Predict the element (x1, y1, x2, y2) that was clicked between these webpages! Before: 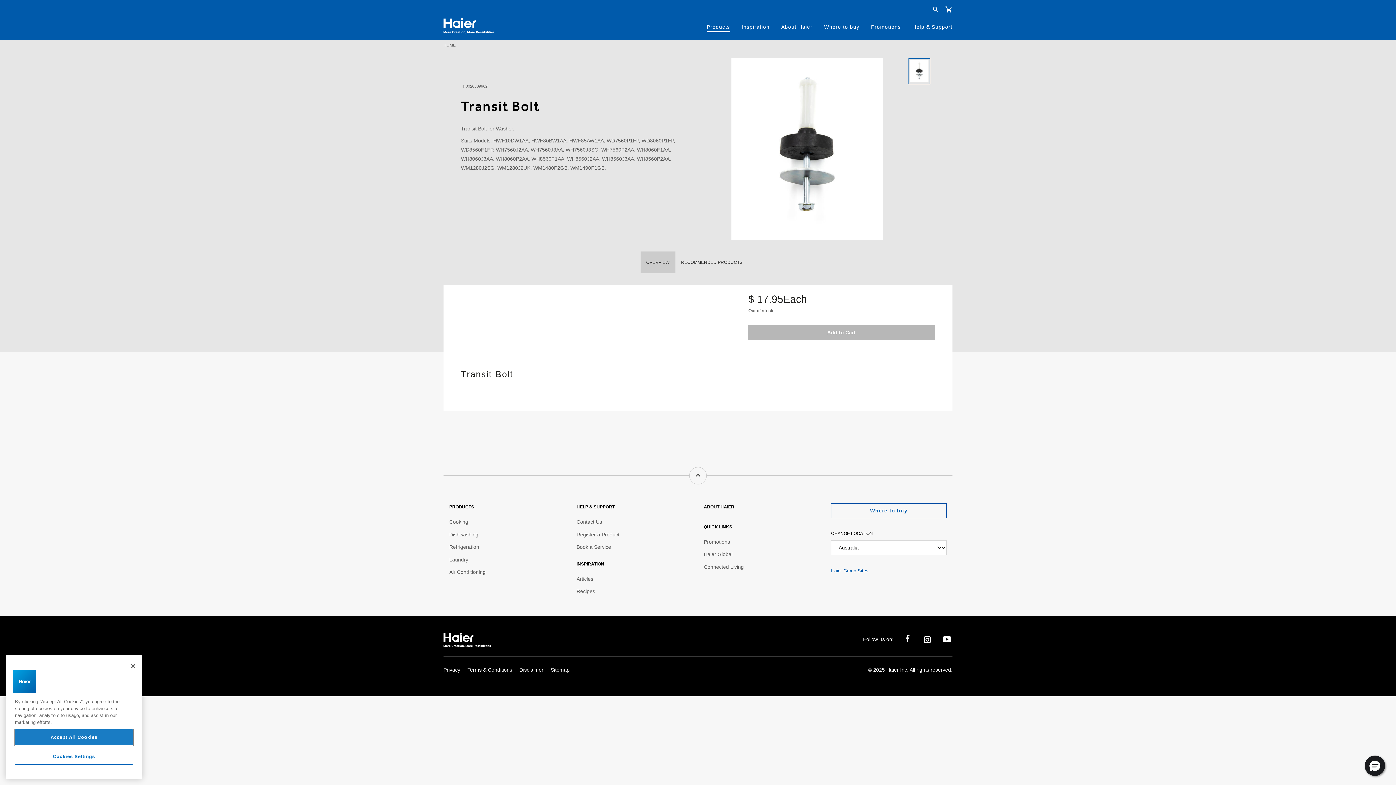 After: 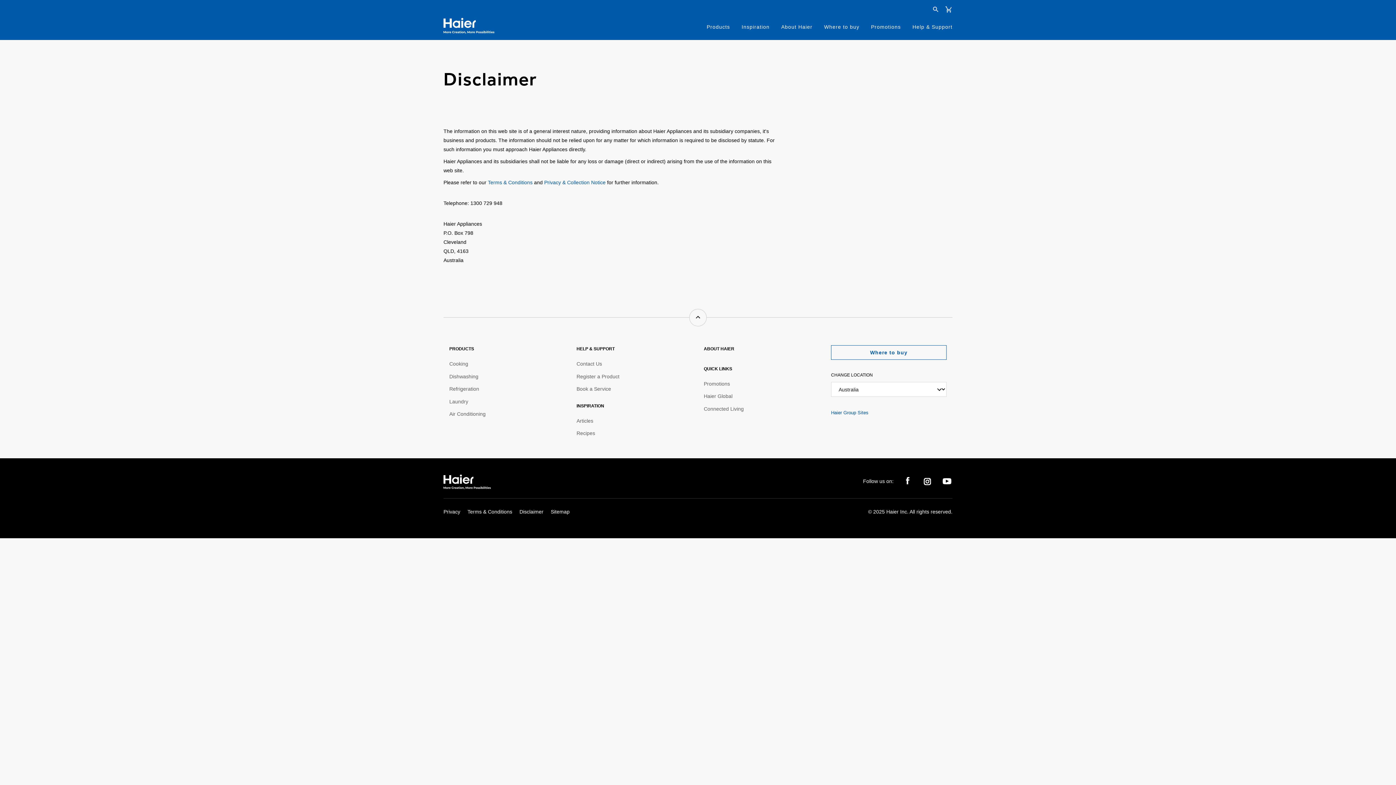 Action: label: Disclaimer bbox: (519, 667, 543, 673)